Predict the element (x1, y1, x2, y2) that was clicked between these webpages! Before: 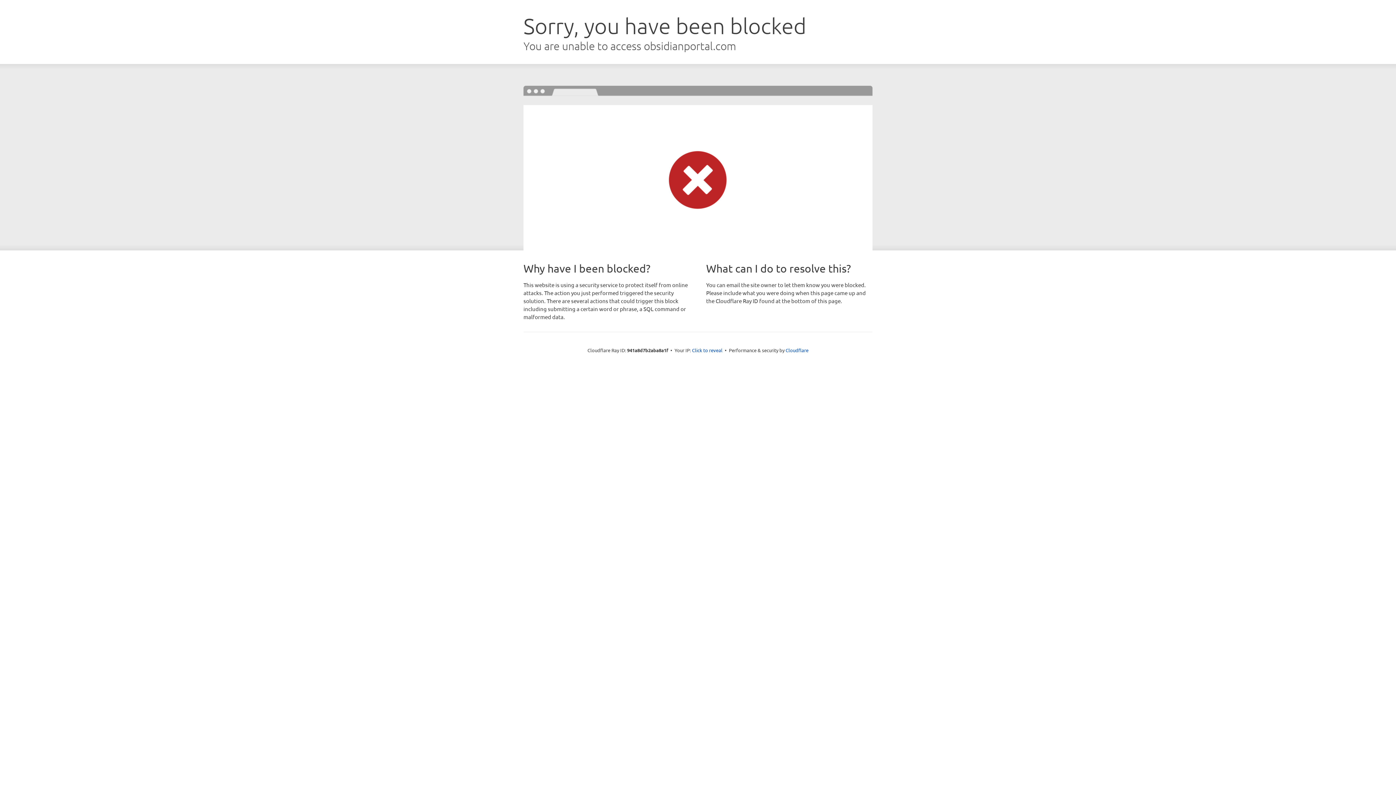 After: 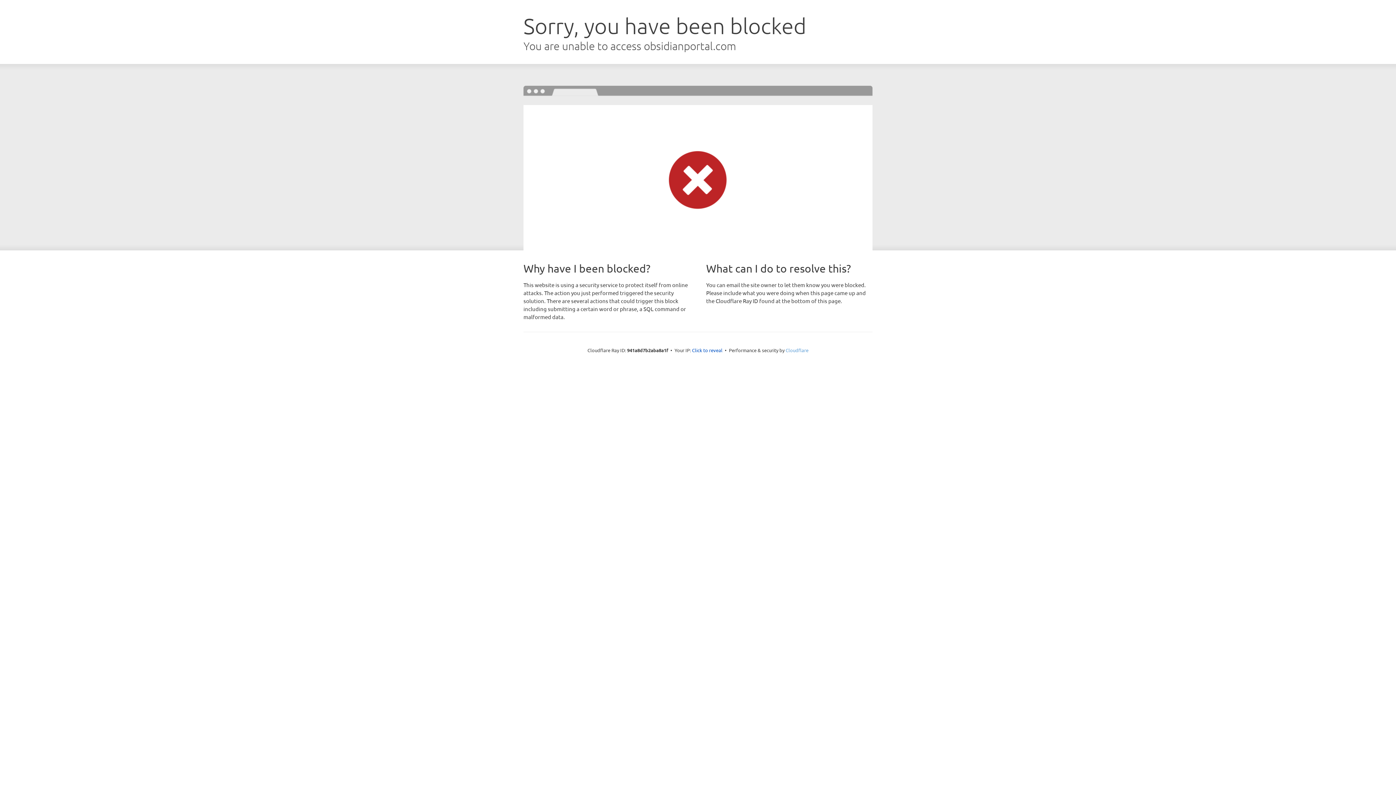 Action: label: Cloudflare bbox: (785, 347, 808, 353)